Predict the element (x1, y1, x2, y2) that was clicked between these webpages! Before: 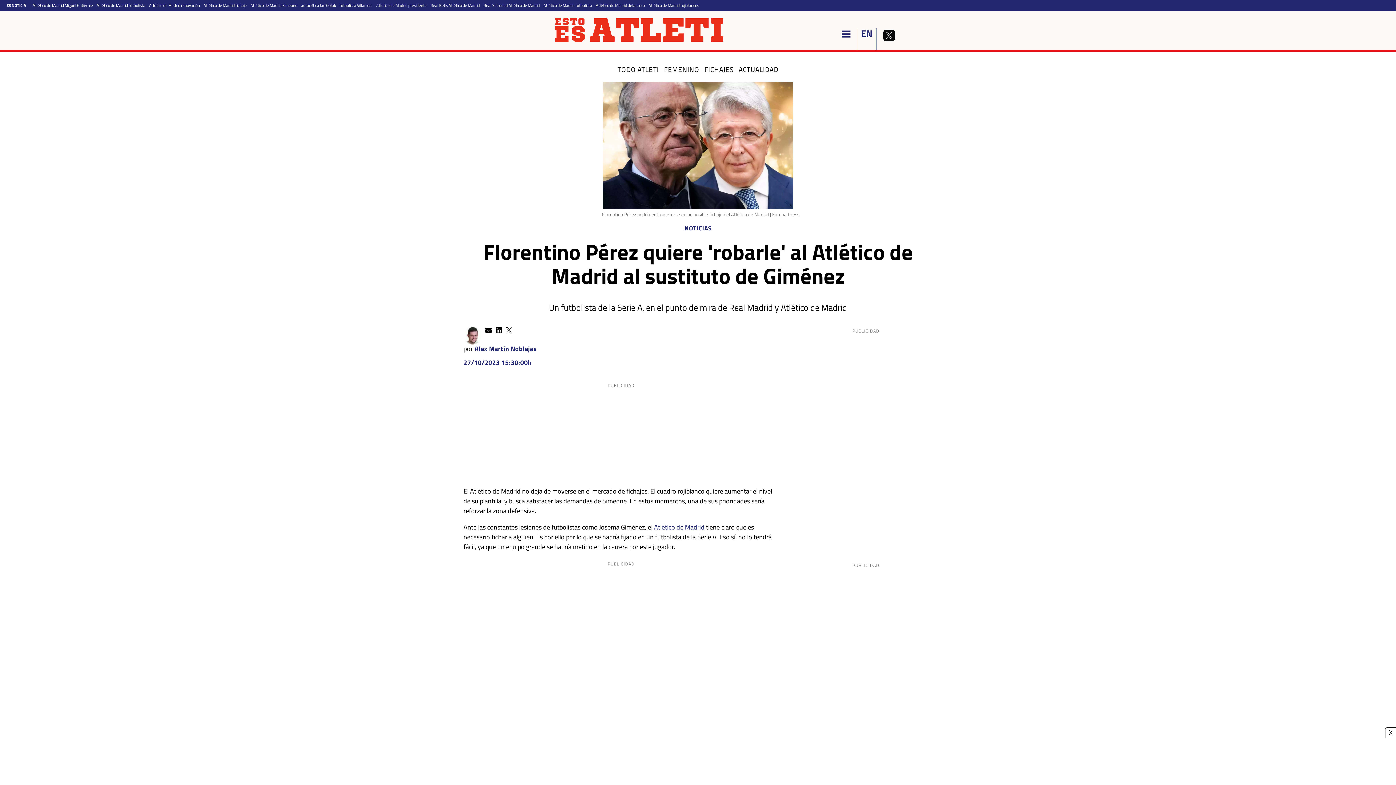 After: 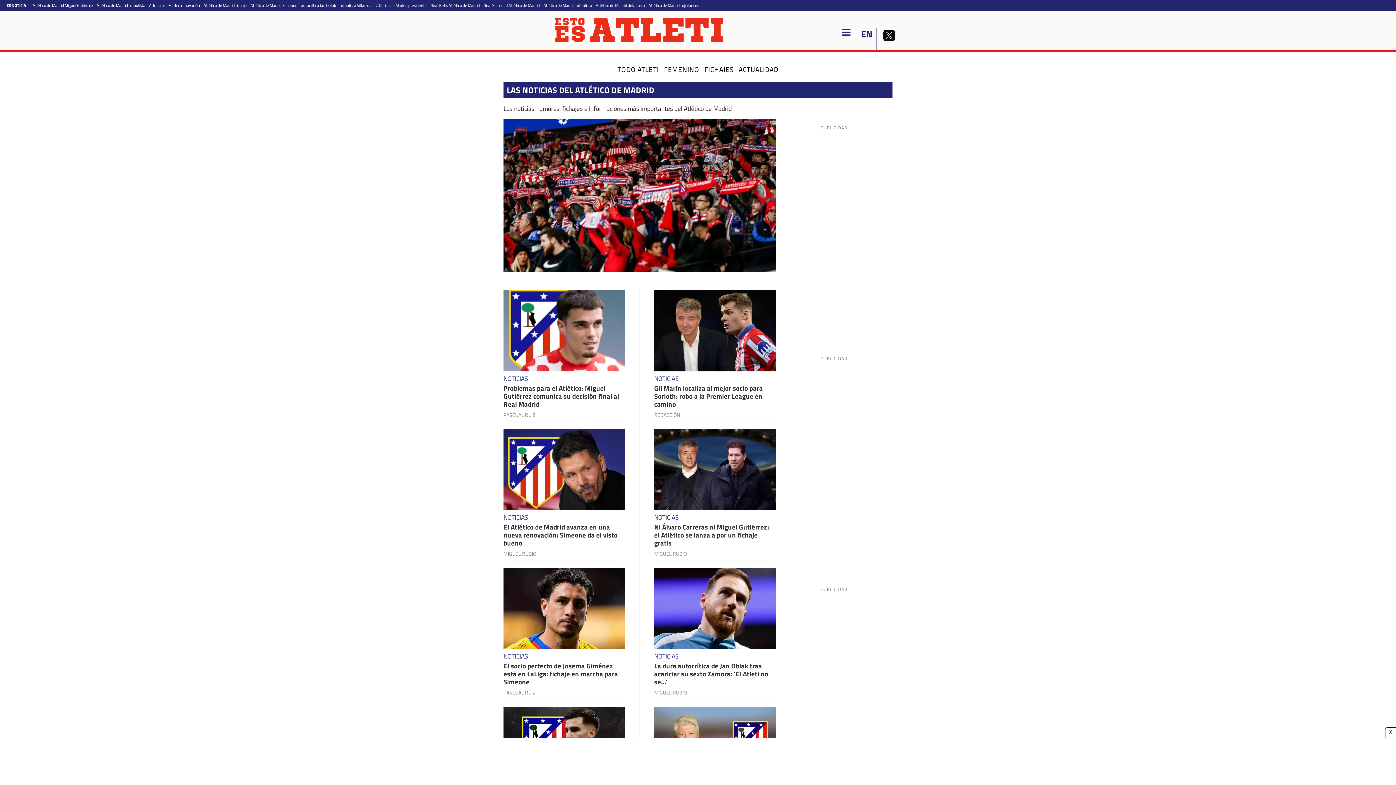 Action: label: TODO ATLETI bbox: (617, 64, 659, 74)